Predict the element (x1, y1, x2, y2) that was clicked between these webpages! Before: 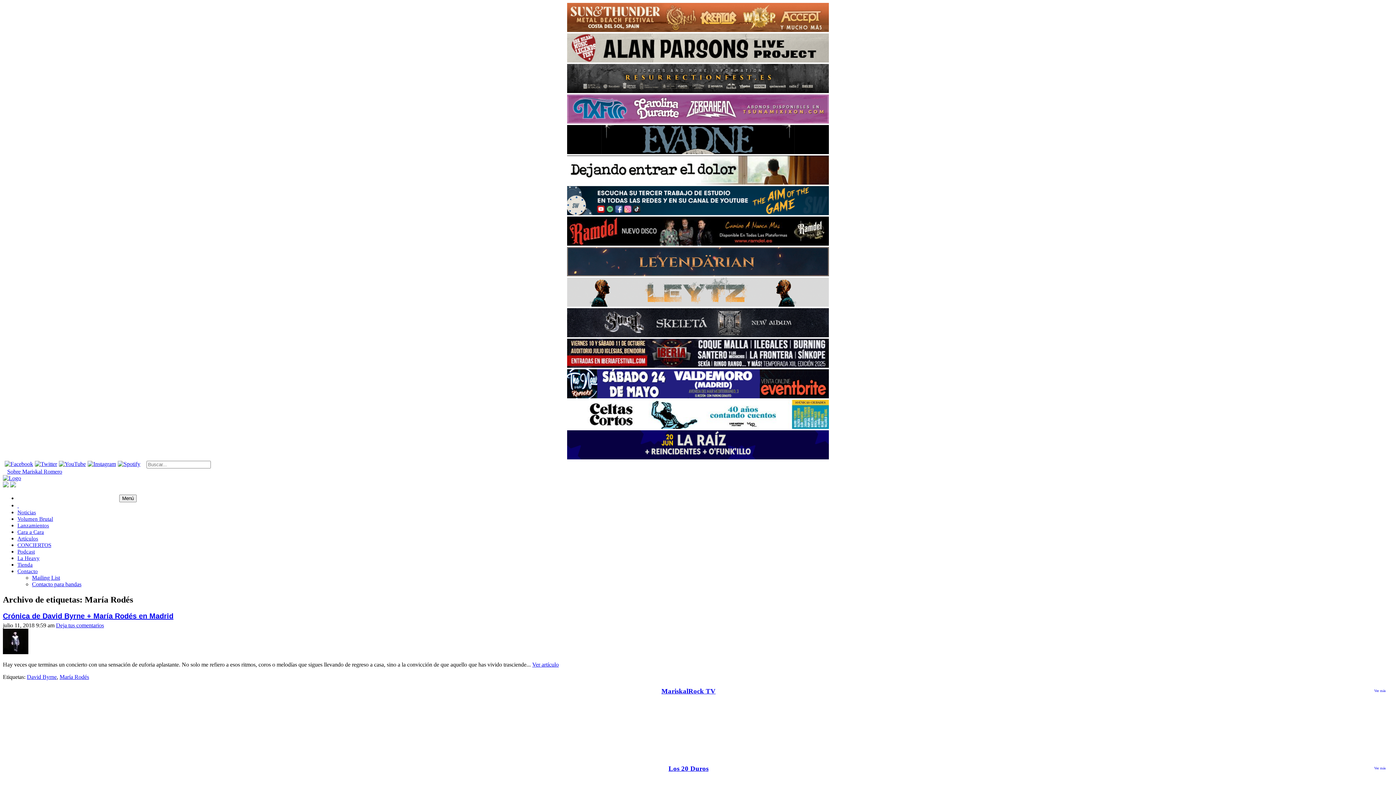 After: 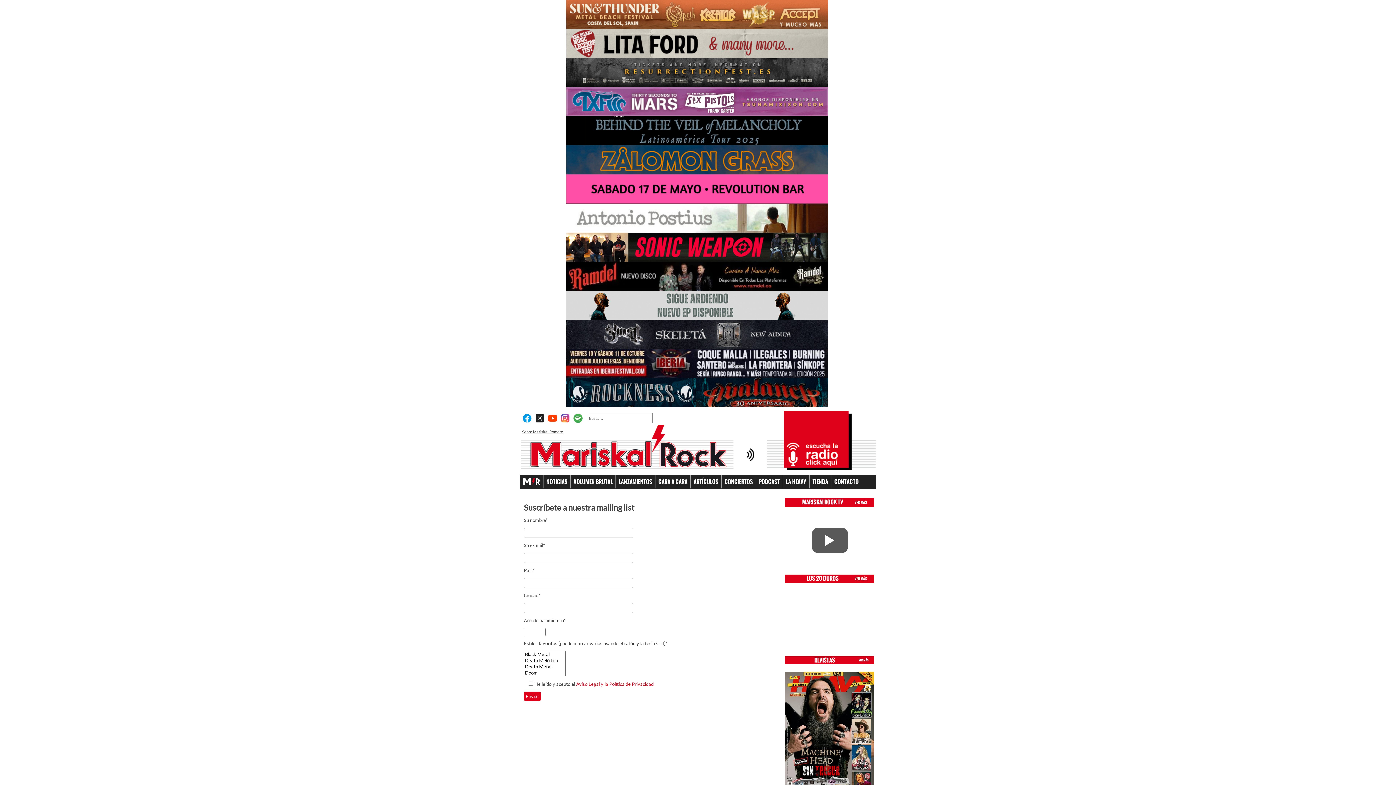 Action: label: Mailing List bbox: (32, 574, 60, 581)